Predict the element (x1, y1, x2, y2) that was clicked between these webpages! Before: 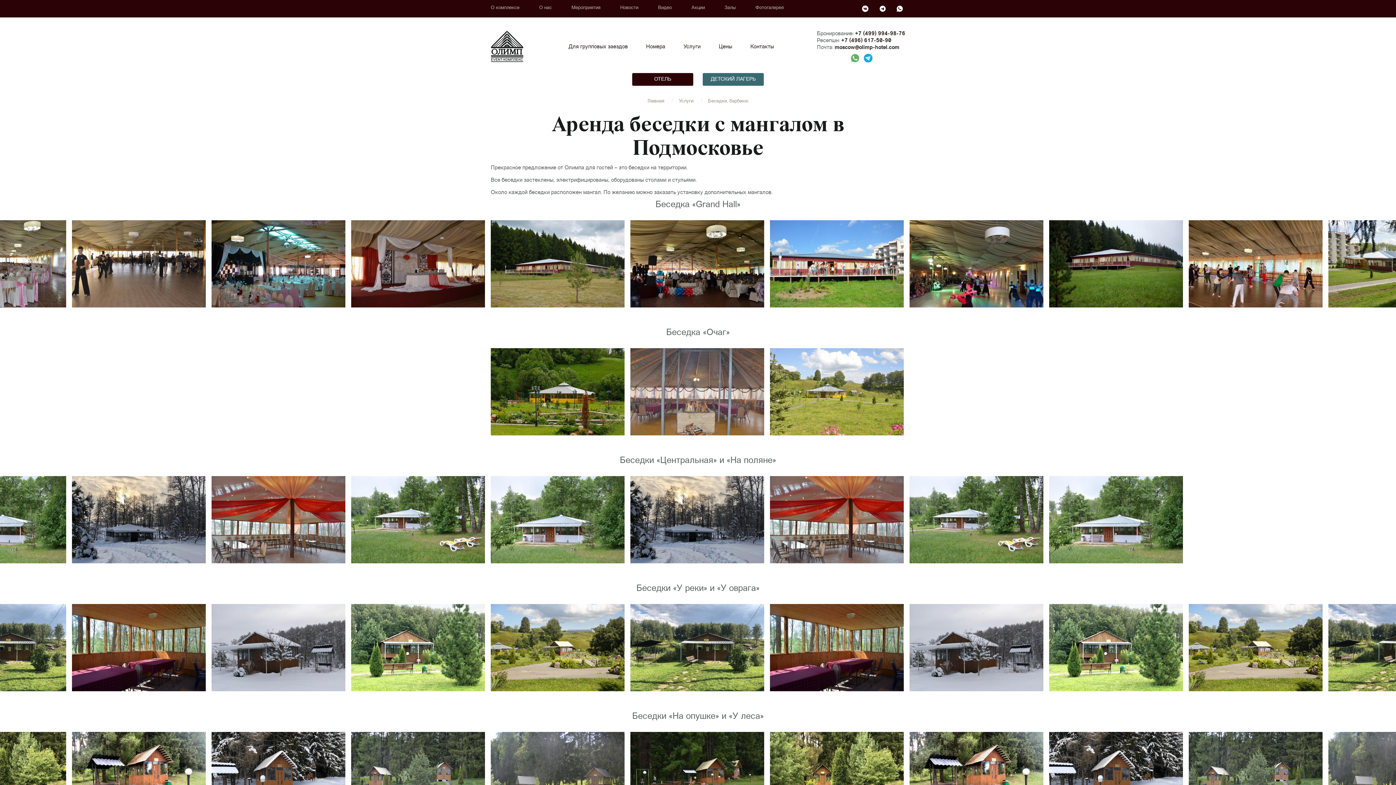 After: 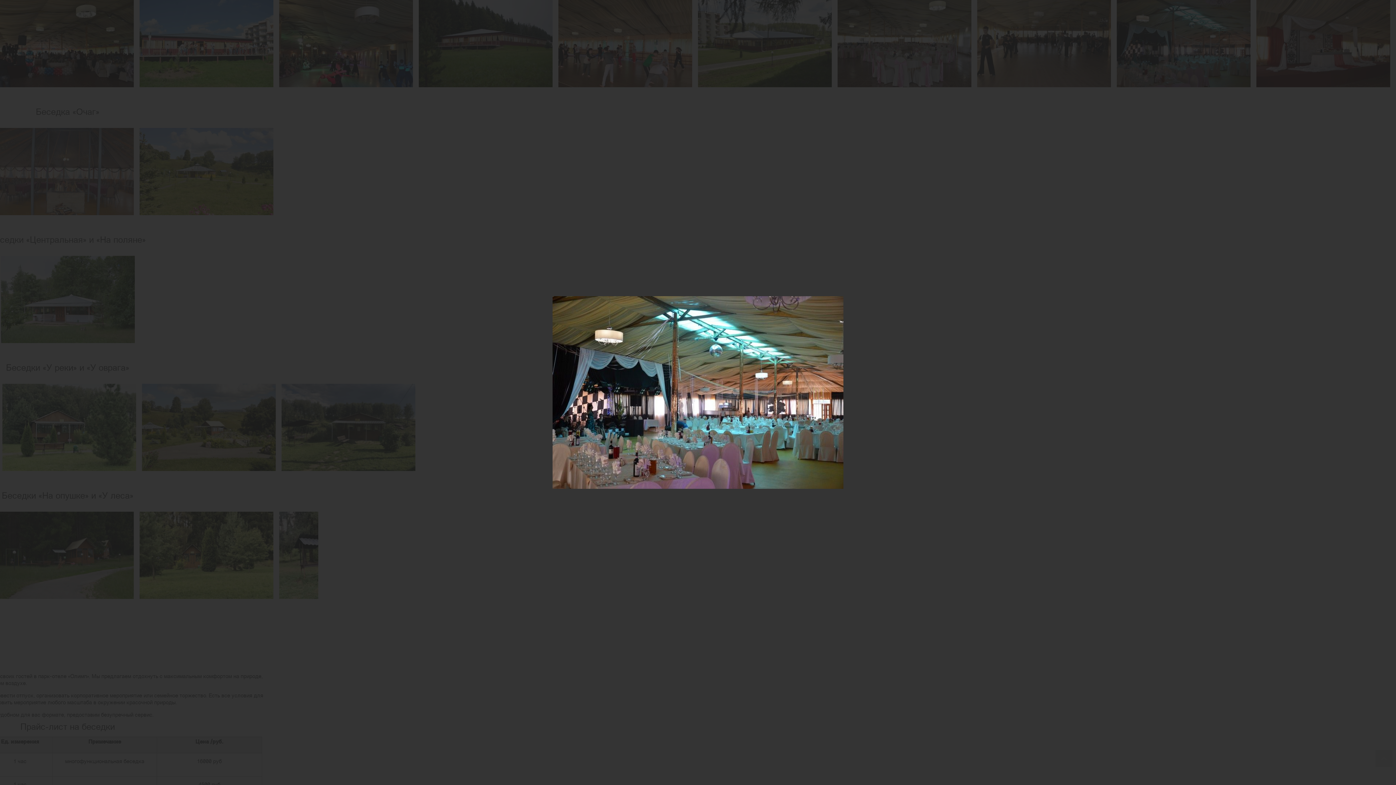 Action: bbox: (211, 220, 345, 307)